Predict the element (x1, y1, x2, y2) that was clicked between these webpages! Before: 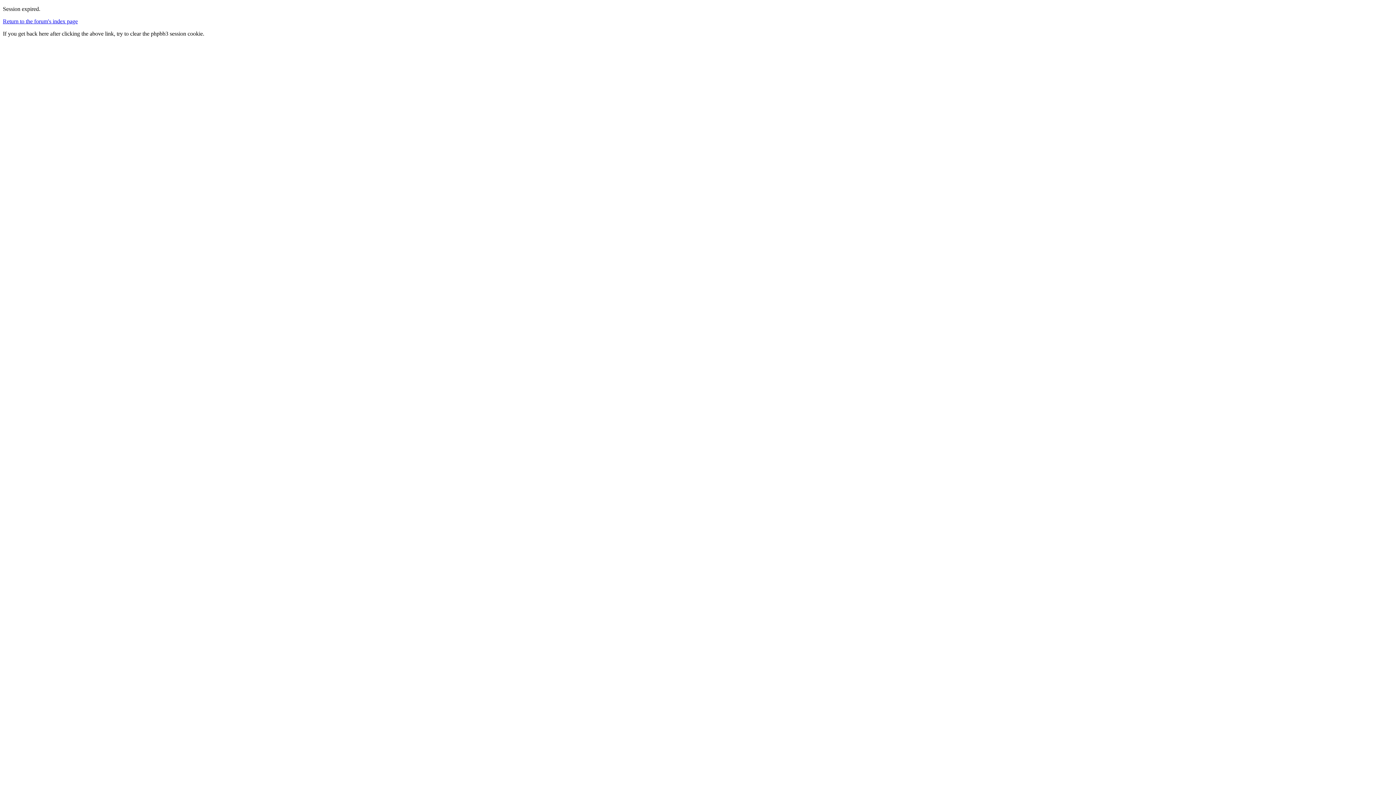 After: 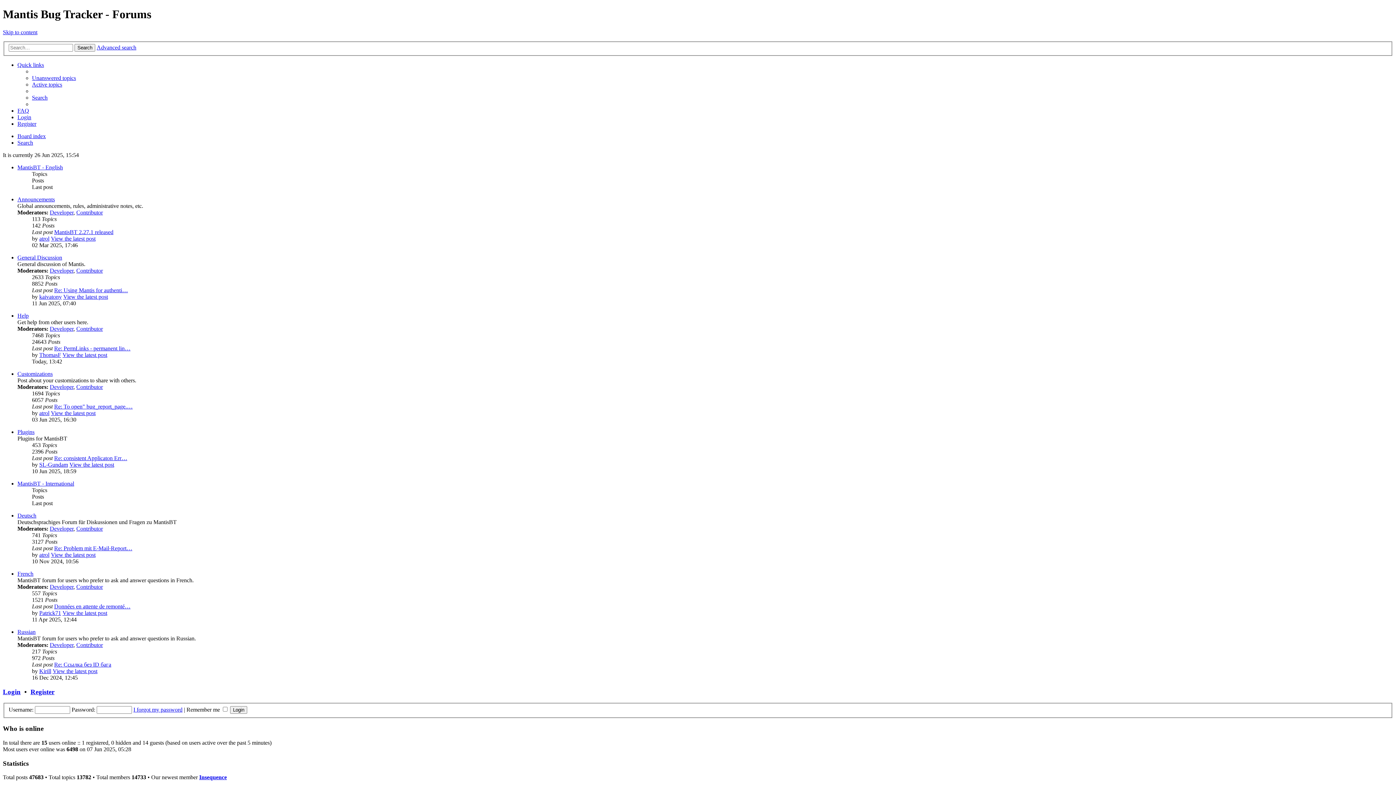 Action: label: Return to the forum's index page bbox: (2, 18, 77, 24)